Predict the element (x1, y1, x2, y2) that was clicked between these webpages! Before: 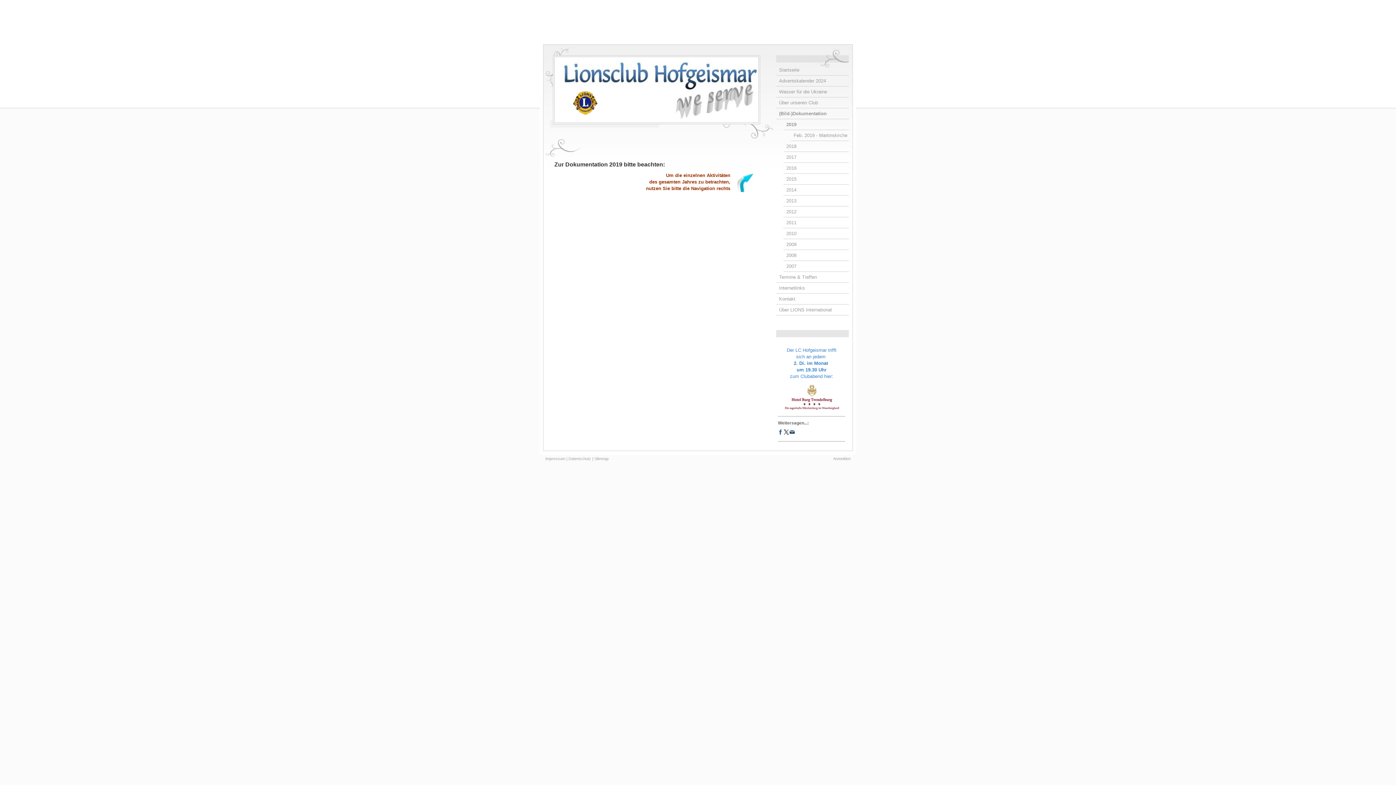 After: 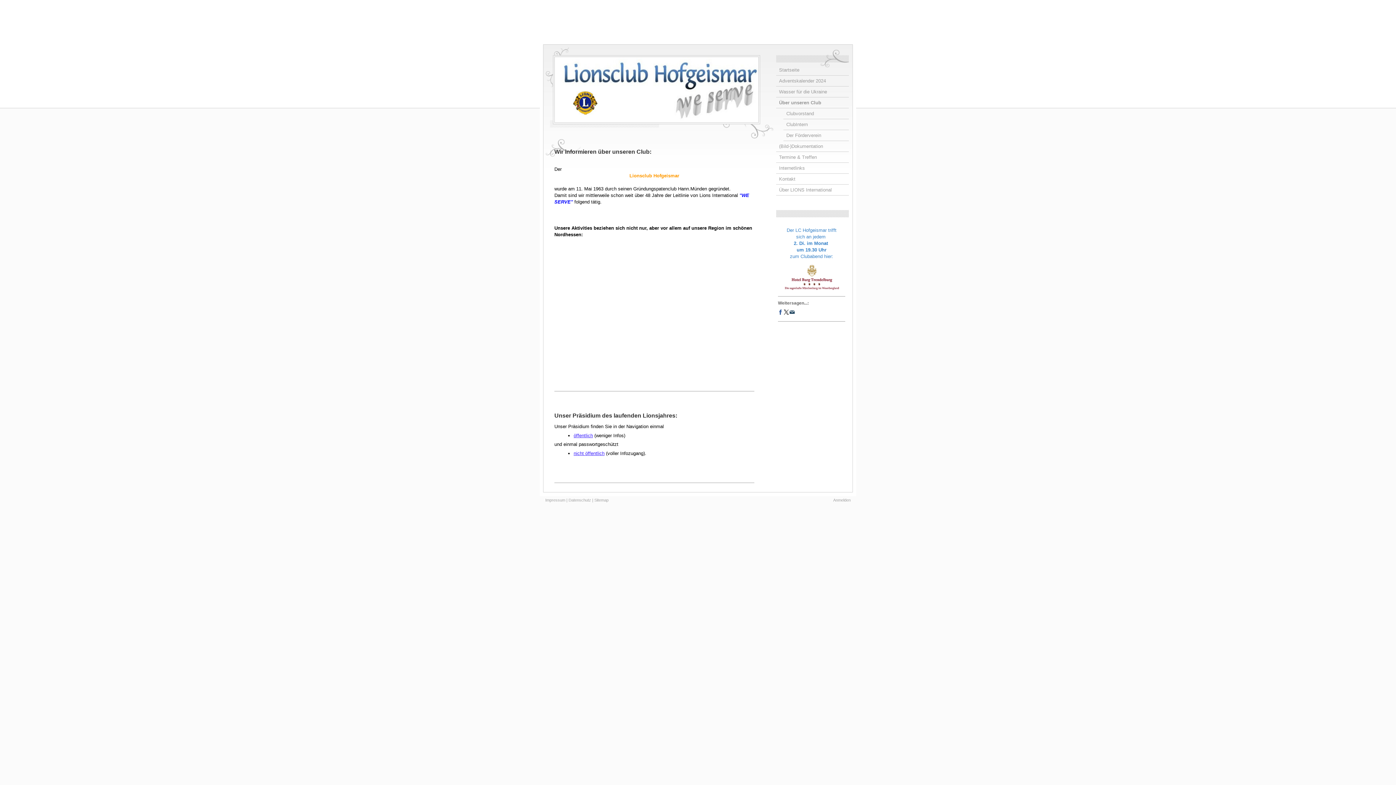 Action: bbox: (776, 97, 849, 108) label: Über unseren Club